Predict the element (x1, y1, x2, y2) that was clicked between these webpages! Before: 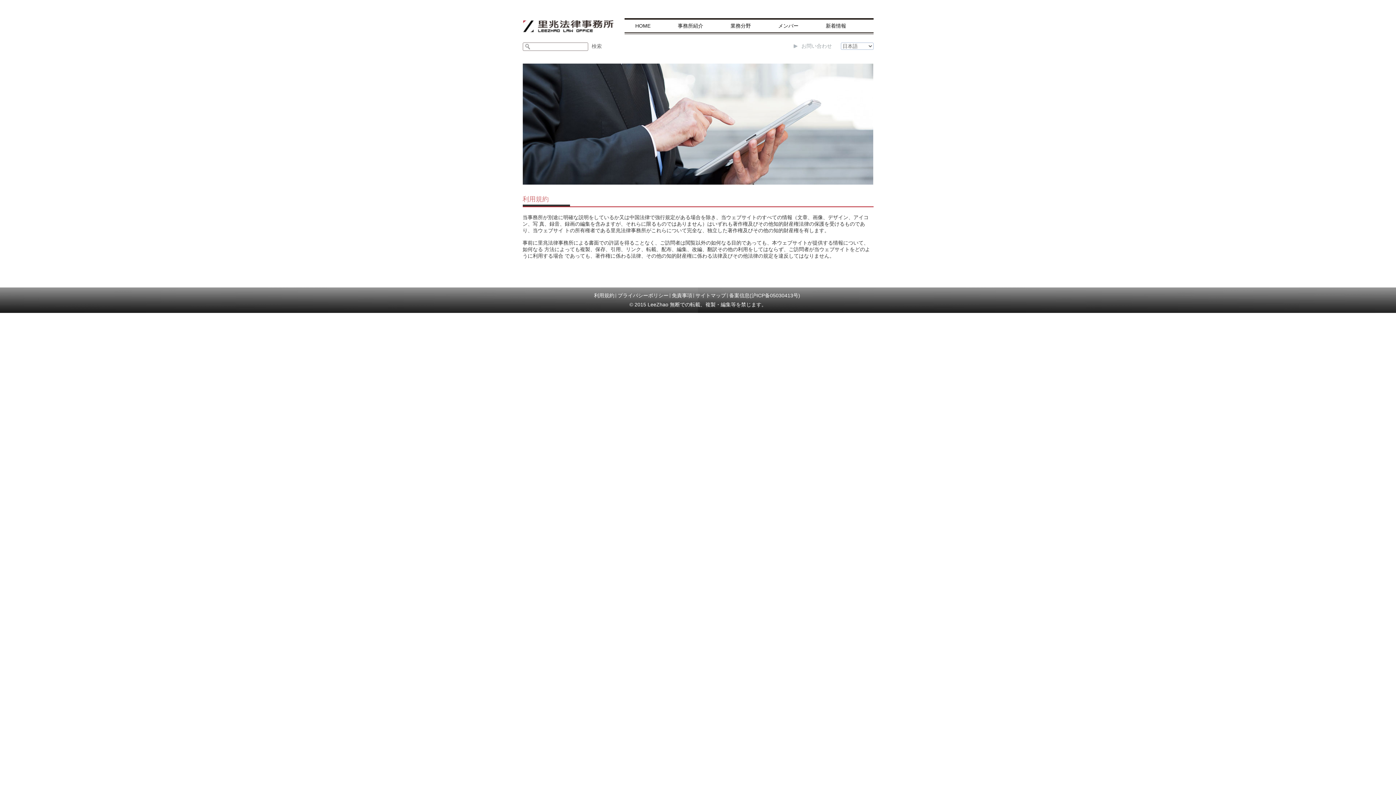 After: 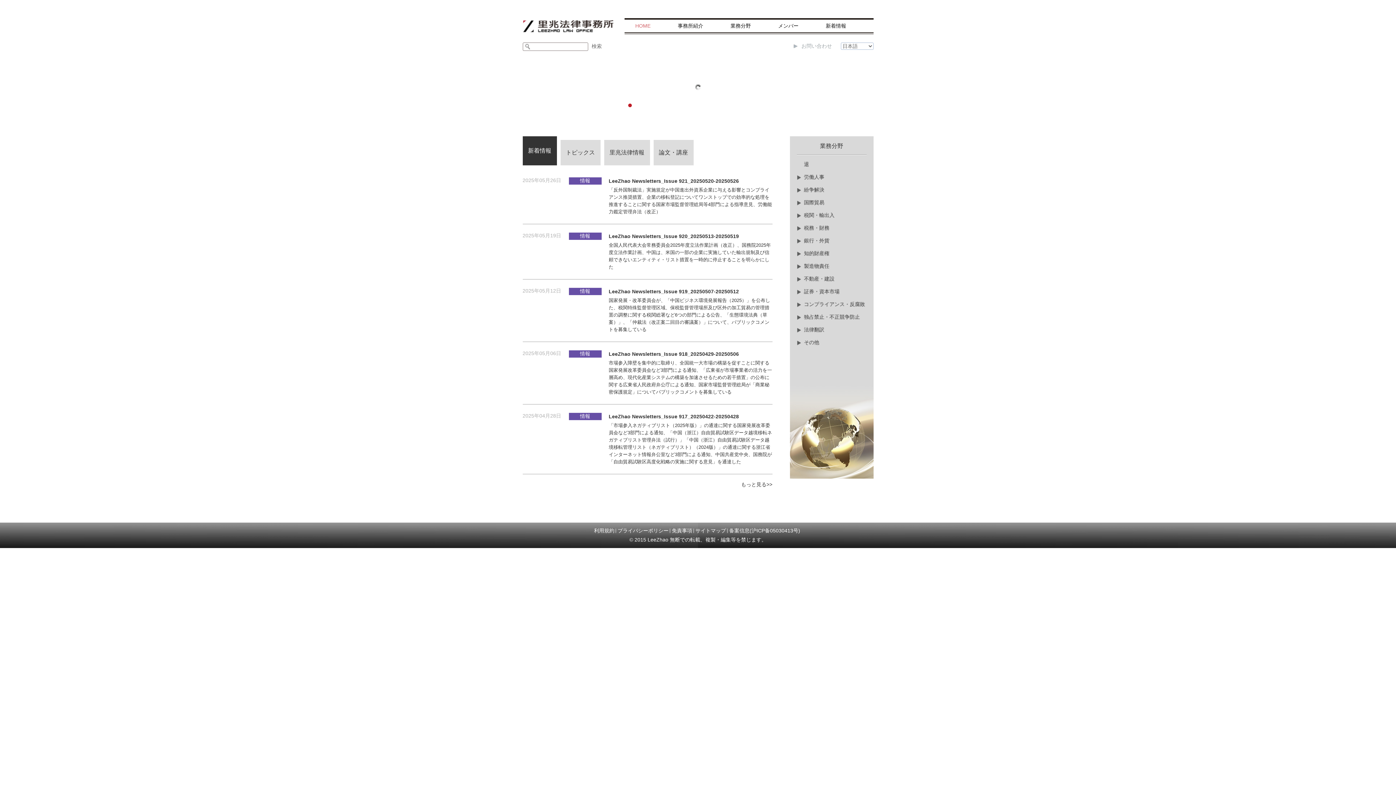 Action: bbox: (522, 22, 614, 28)